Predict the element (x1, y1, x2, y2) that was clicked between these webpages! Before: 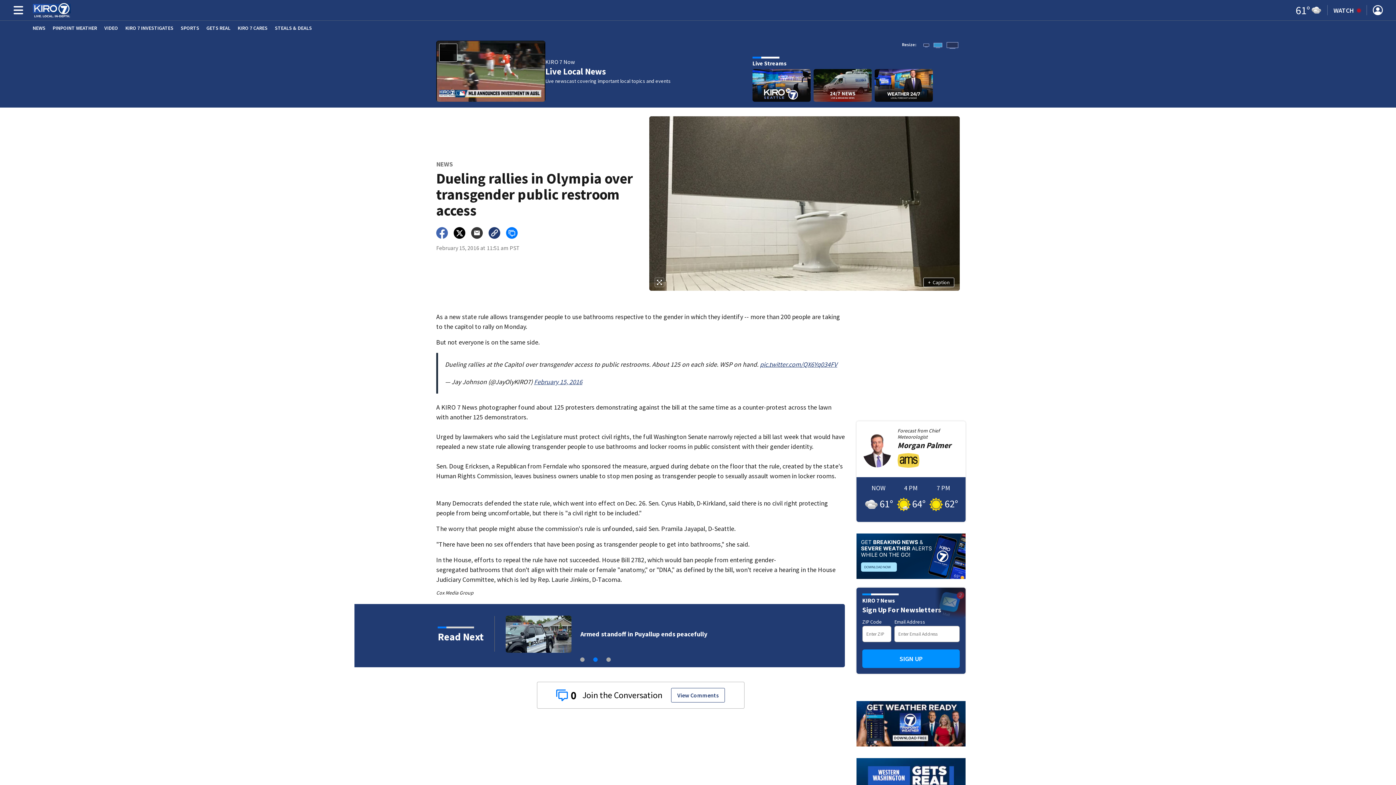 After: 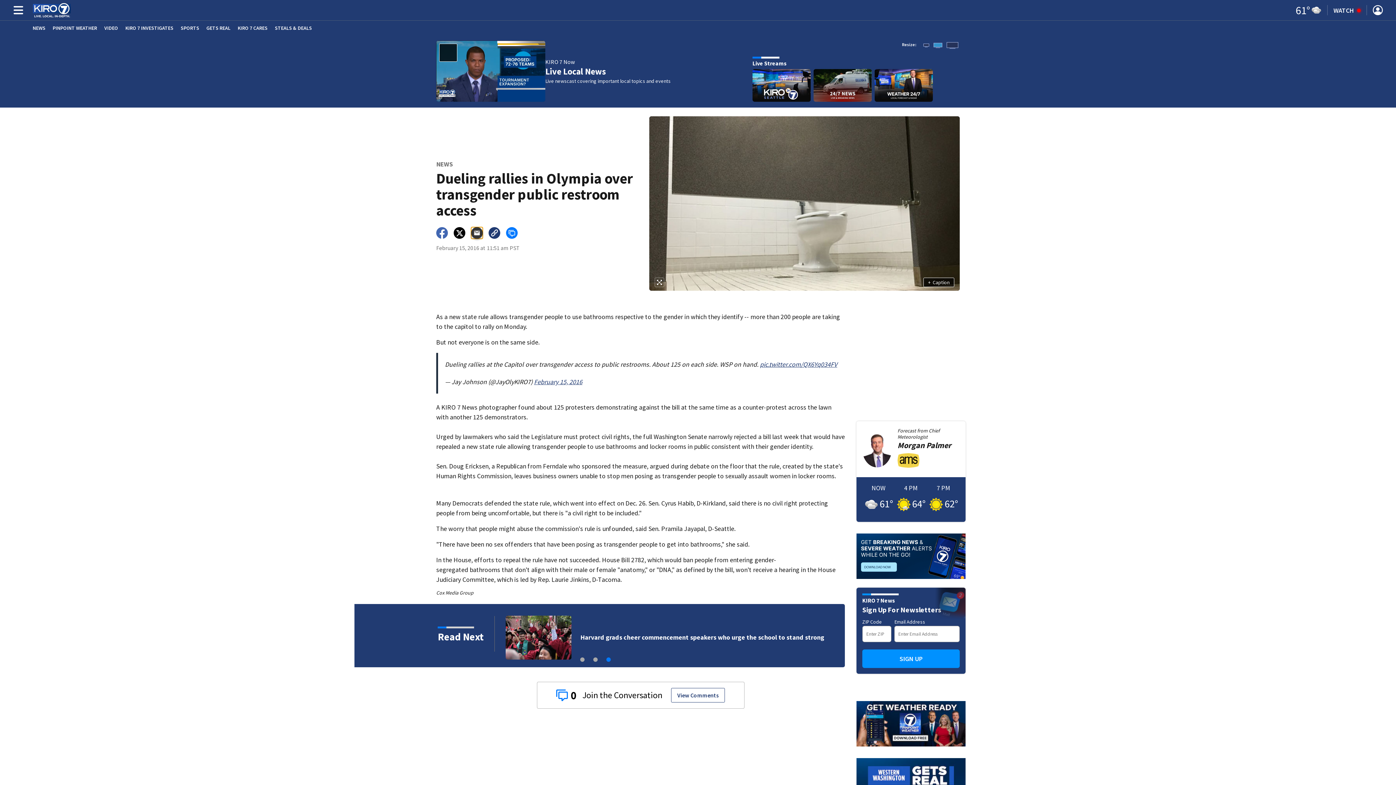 Action: bbox: (471, 227, 482, 238)